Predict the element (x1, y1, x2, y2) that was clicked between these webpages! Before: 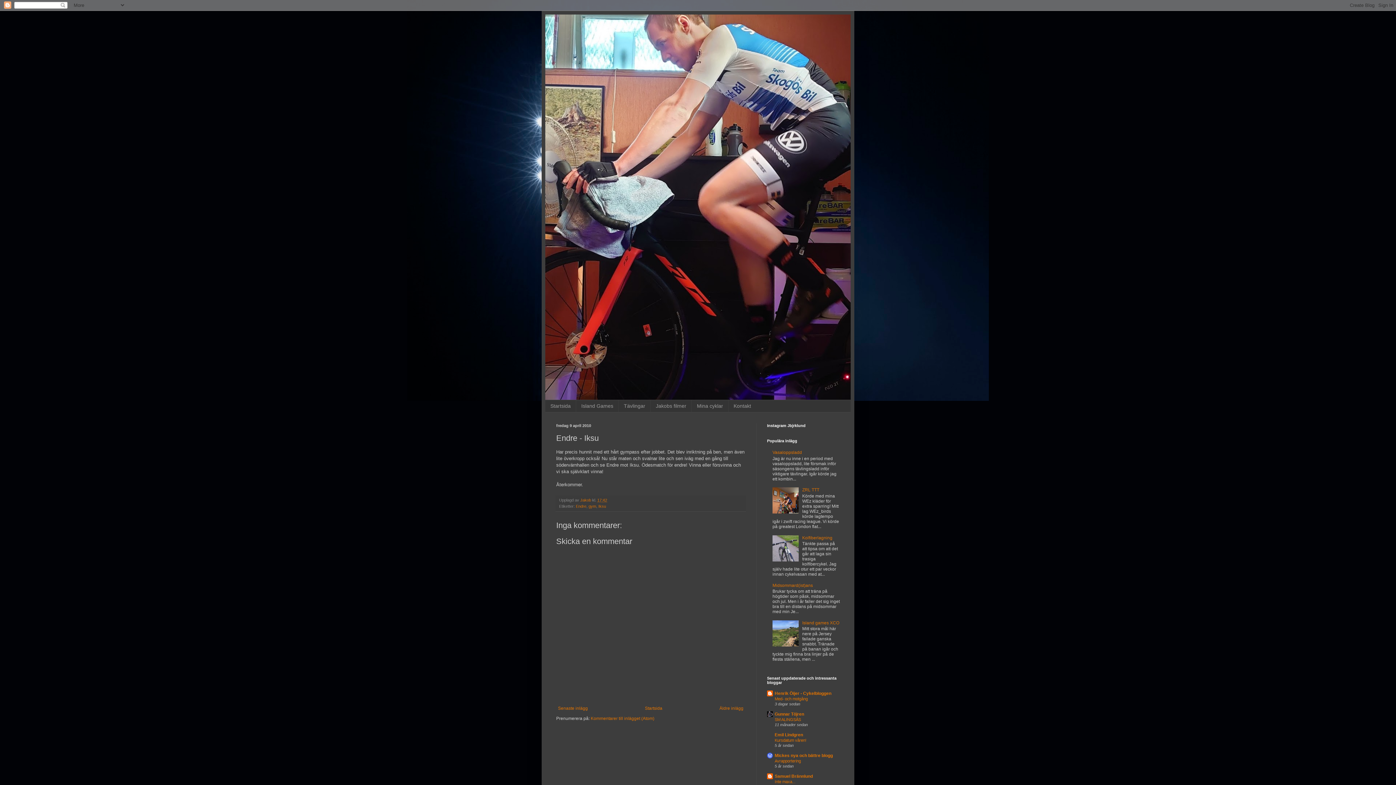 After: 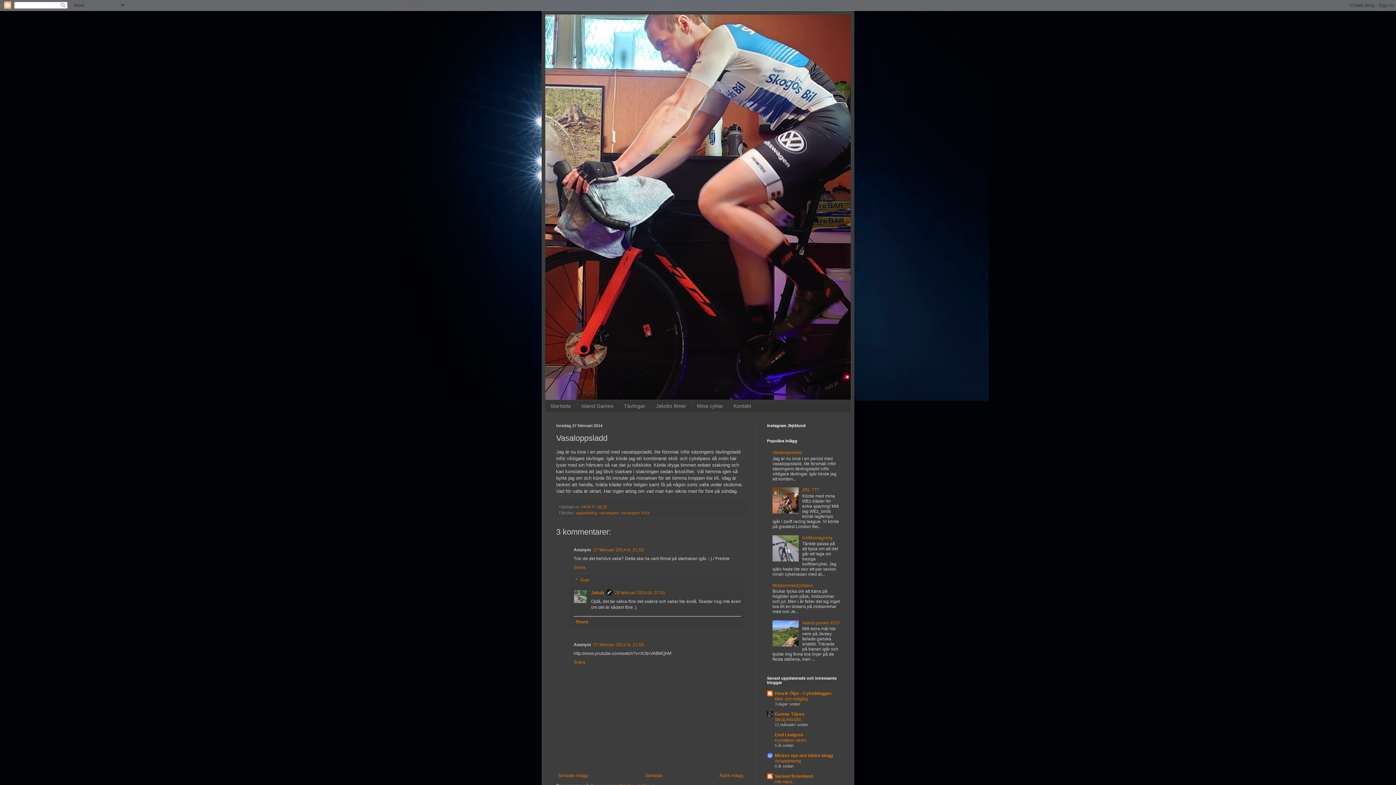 Action: label: Vasaloppsladd bbox: (772, 450, 802, 455)